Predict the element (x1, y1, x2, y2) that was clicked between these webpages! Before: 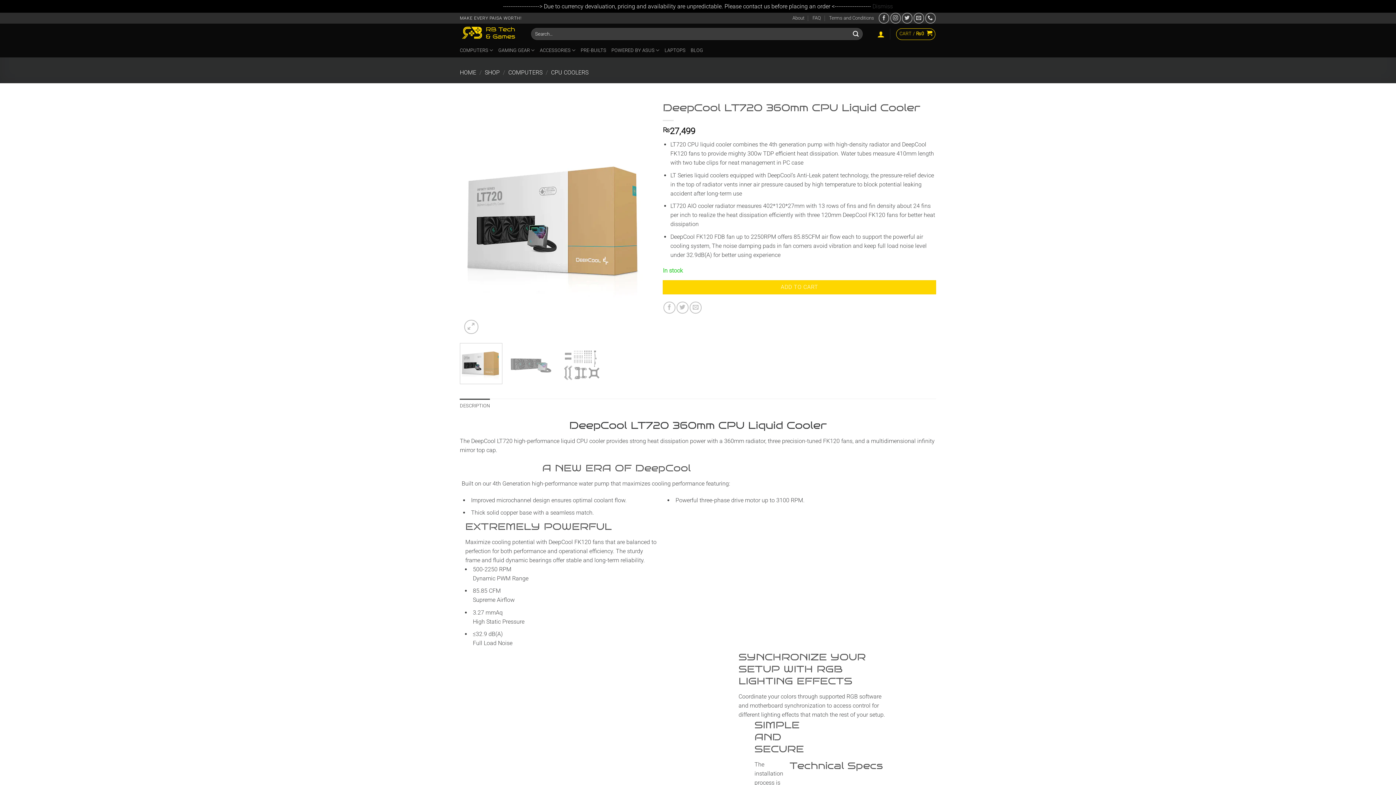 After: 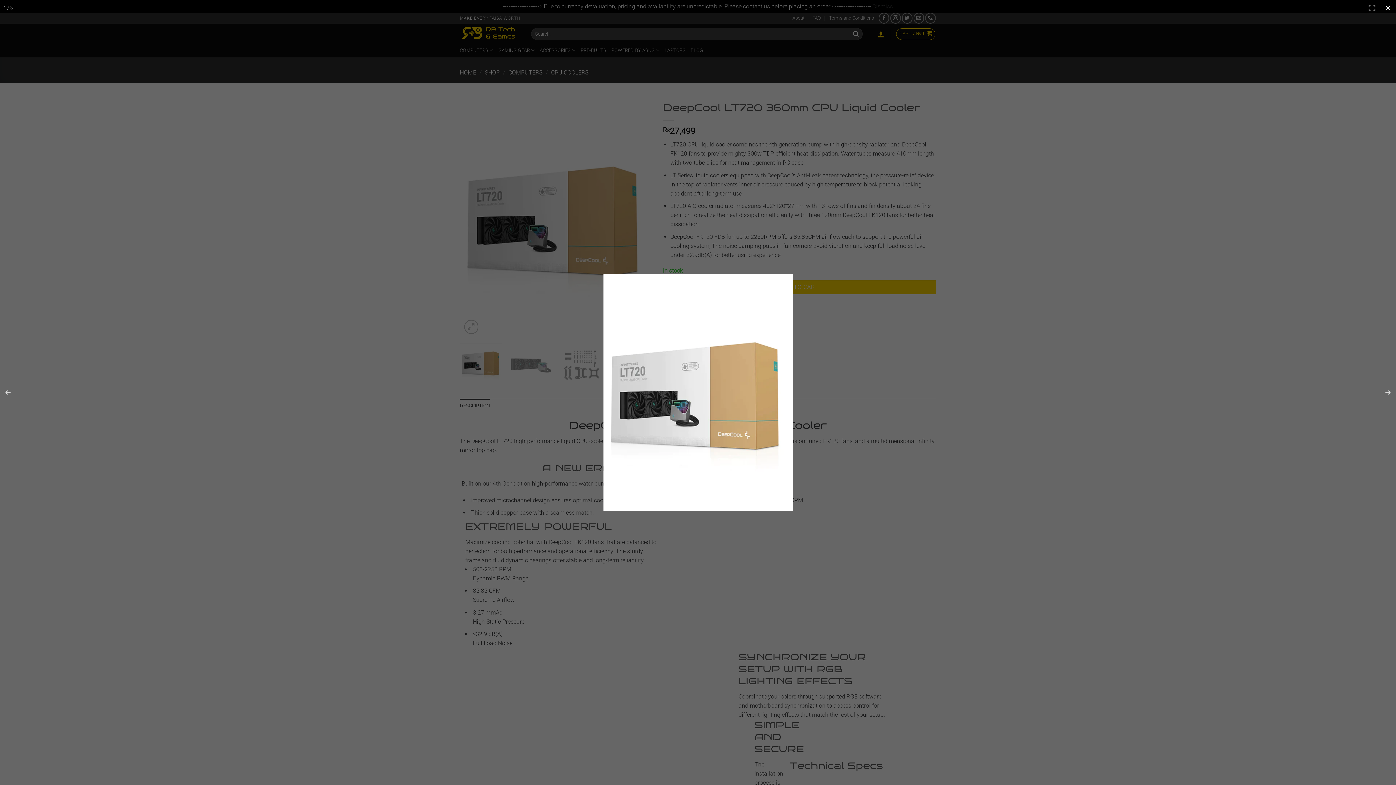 Action: bbox: (460, 213, 652, 220)